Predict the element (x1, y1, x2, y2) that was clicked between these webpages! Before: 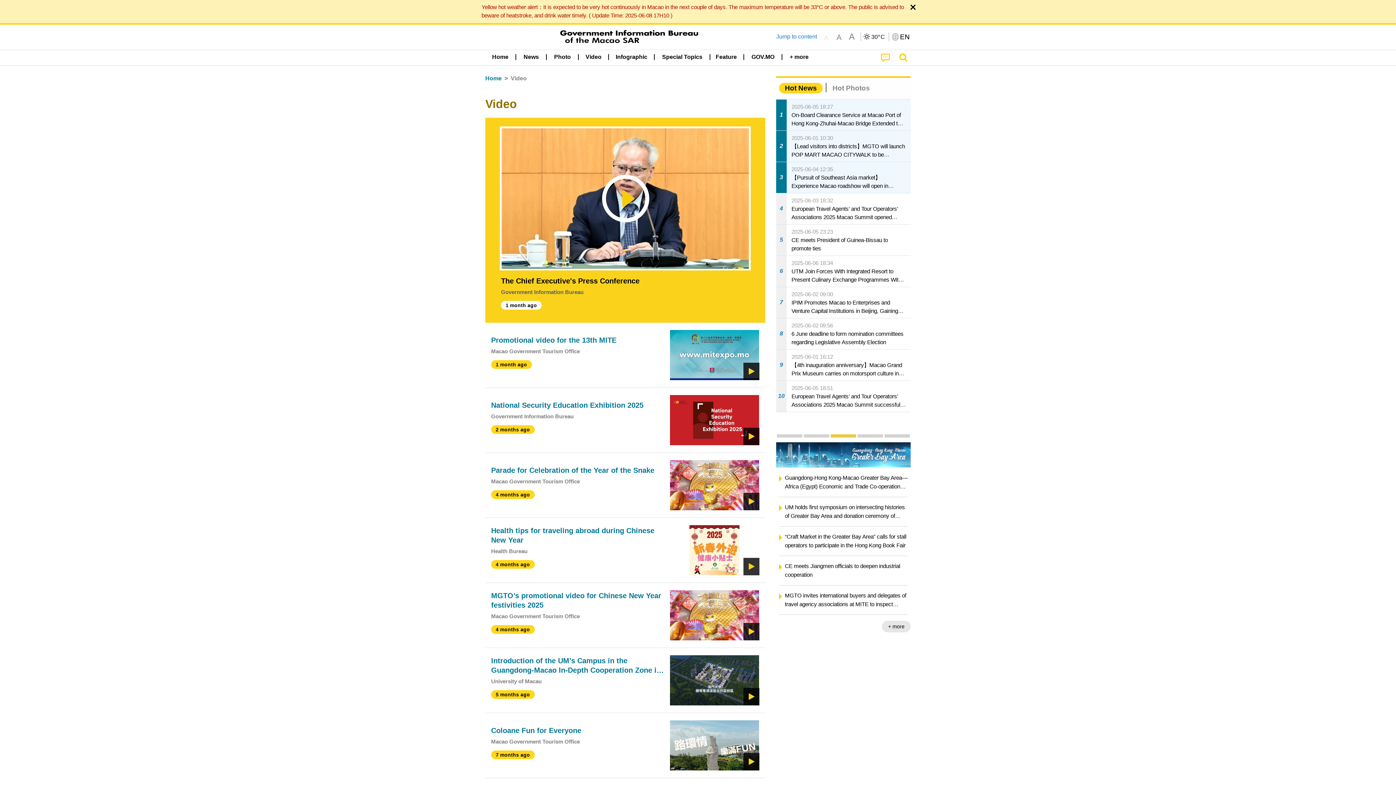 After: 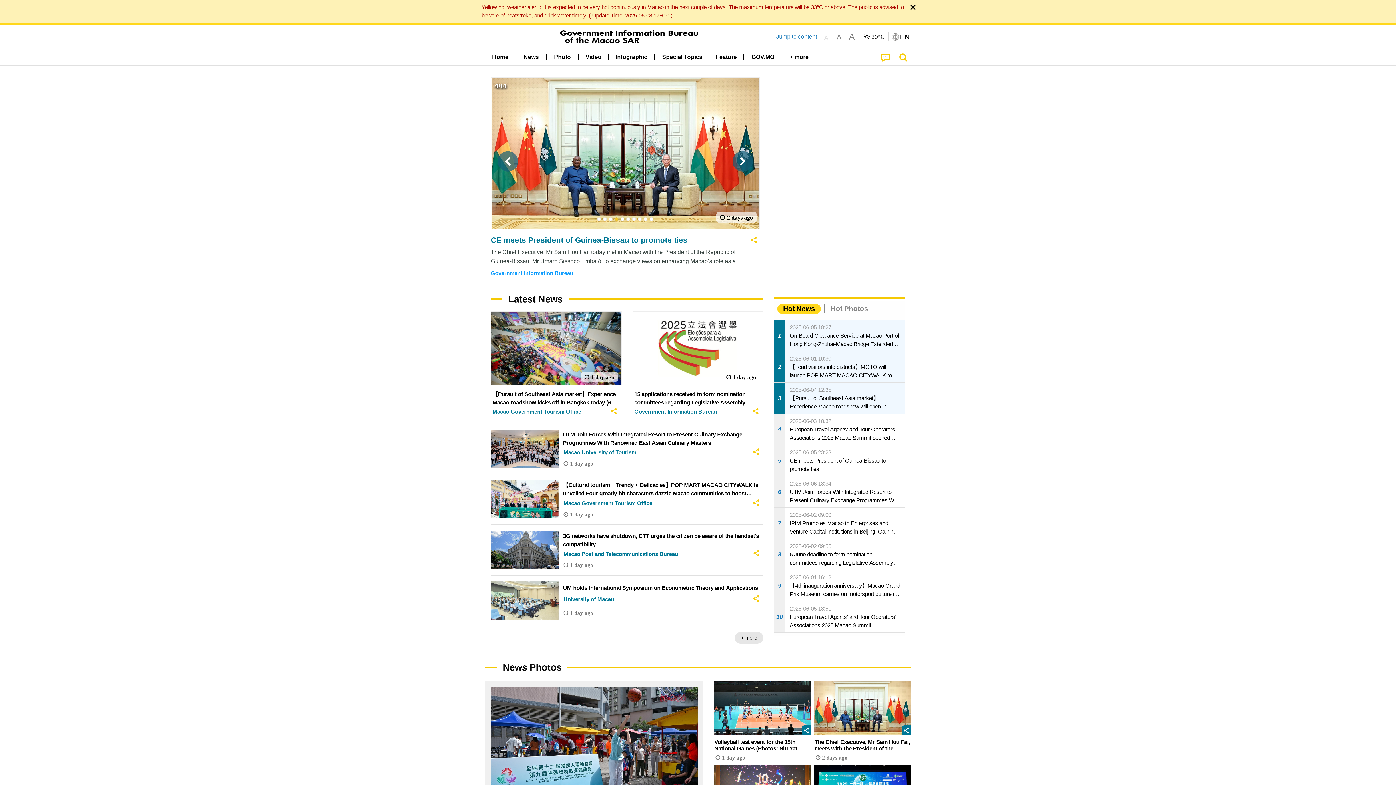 Action: bbox: (656, 50, 708, 64) label: Special Topics